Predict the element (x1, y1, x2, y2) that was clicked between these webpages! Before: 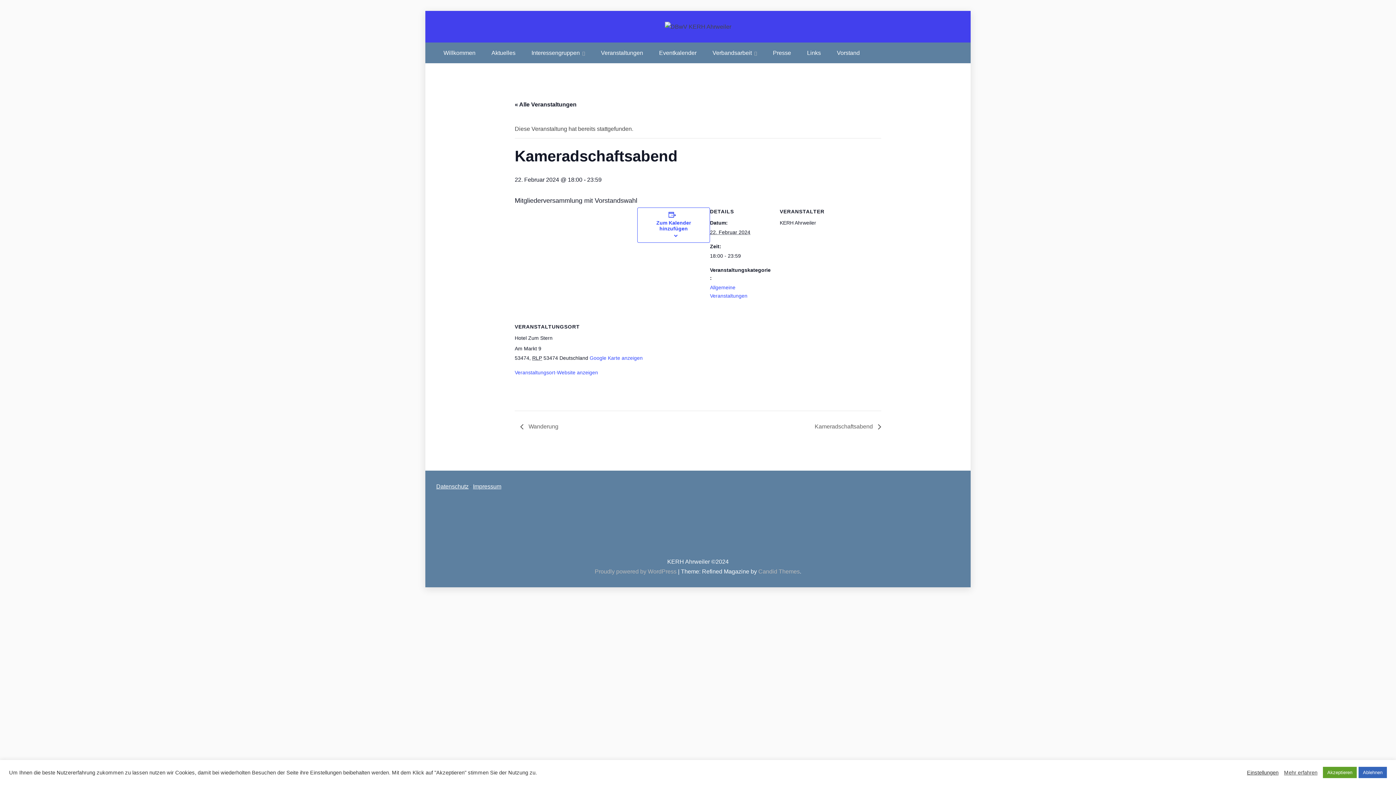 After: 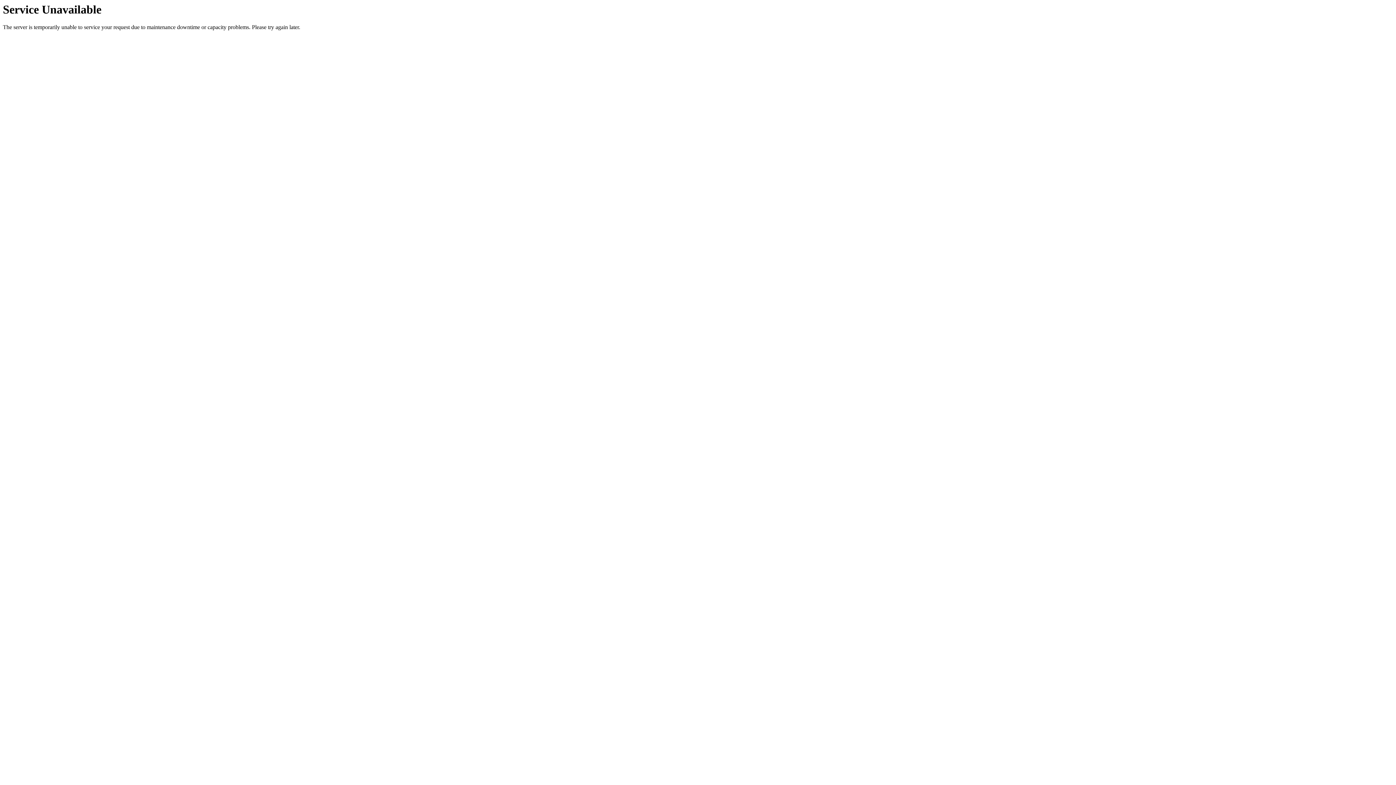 Action: label: Eventkalender bbox: (652, 42, 704, 63)